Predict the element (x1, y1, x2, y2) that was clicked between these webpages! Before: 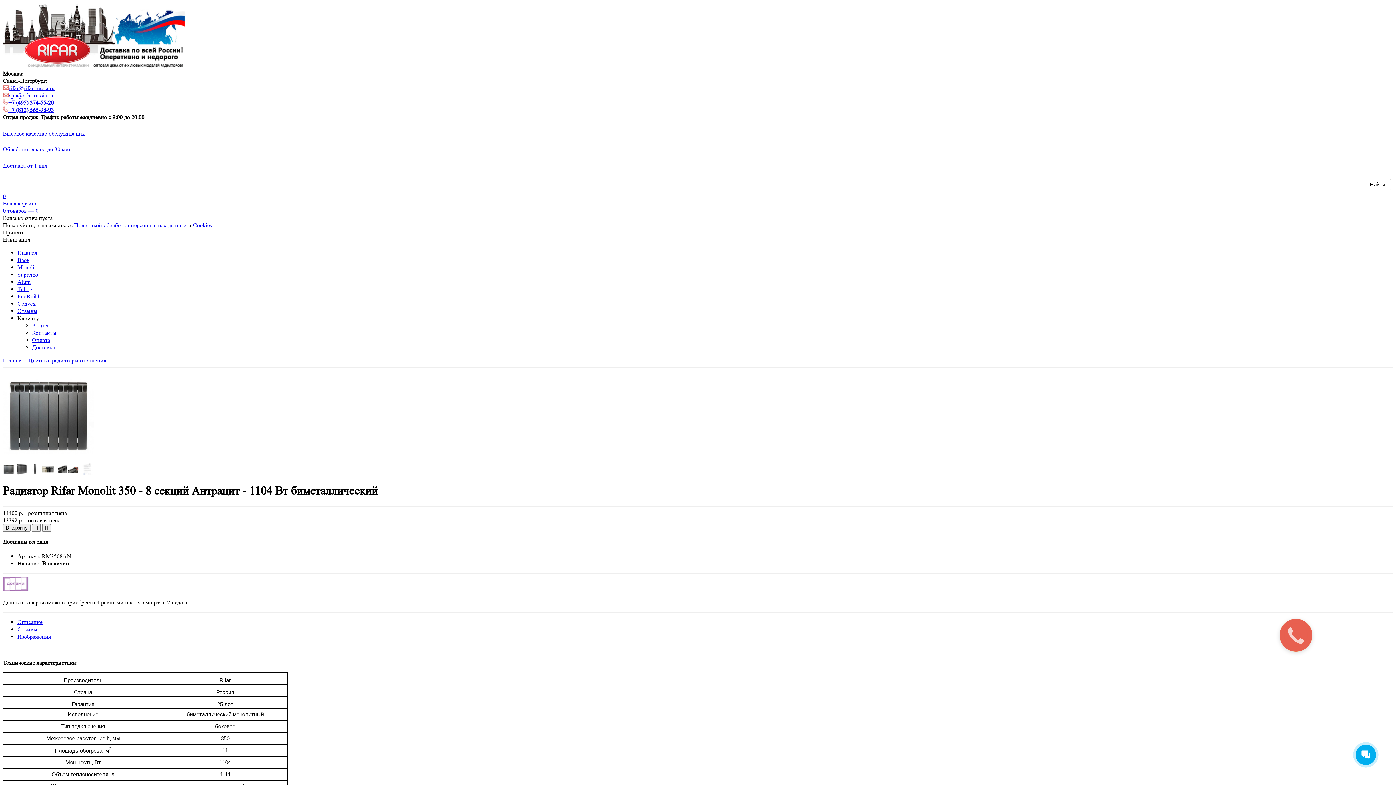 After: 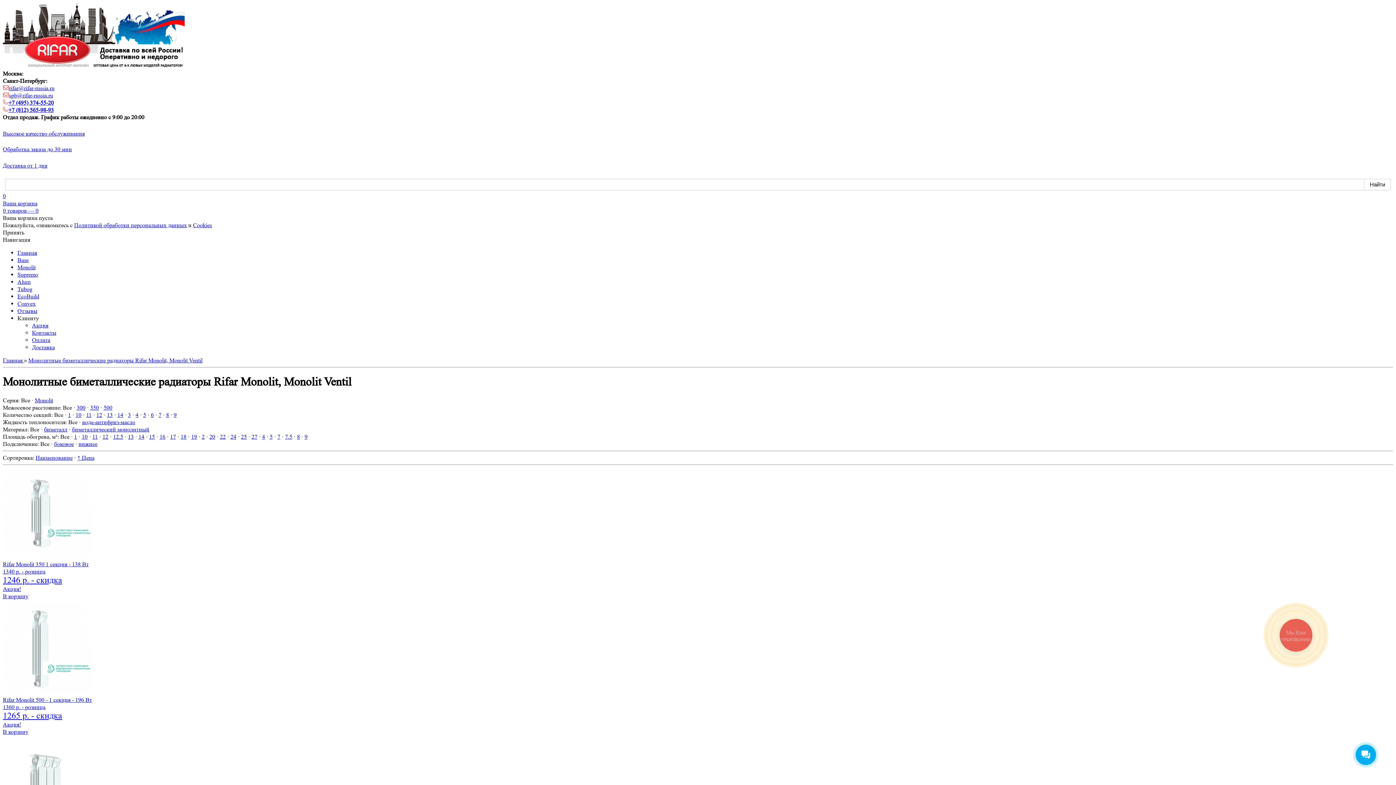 Action: bbox: (17, 264, 35, 270) label: Monolit